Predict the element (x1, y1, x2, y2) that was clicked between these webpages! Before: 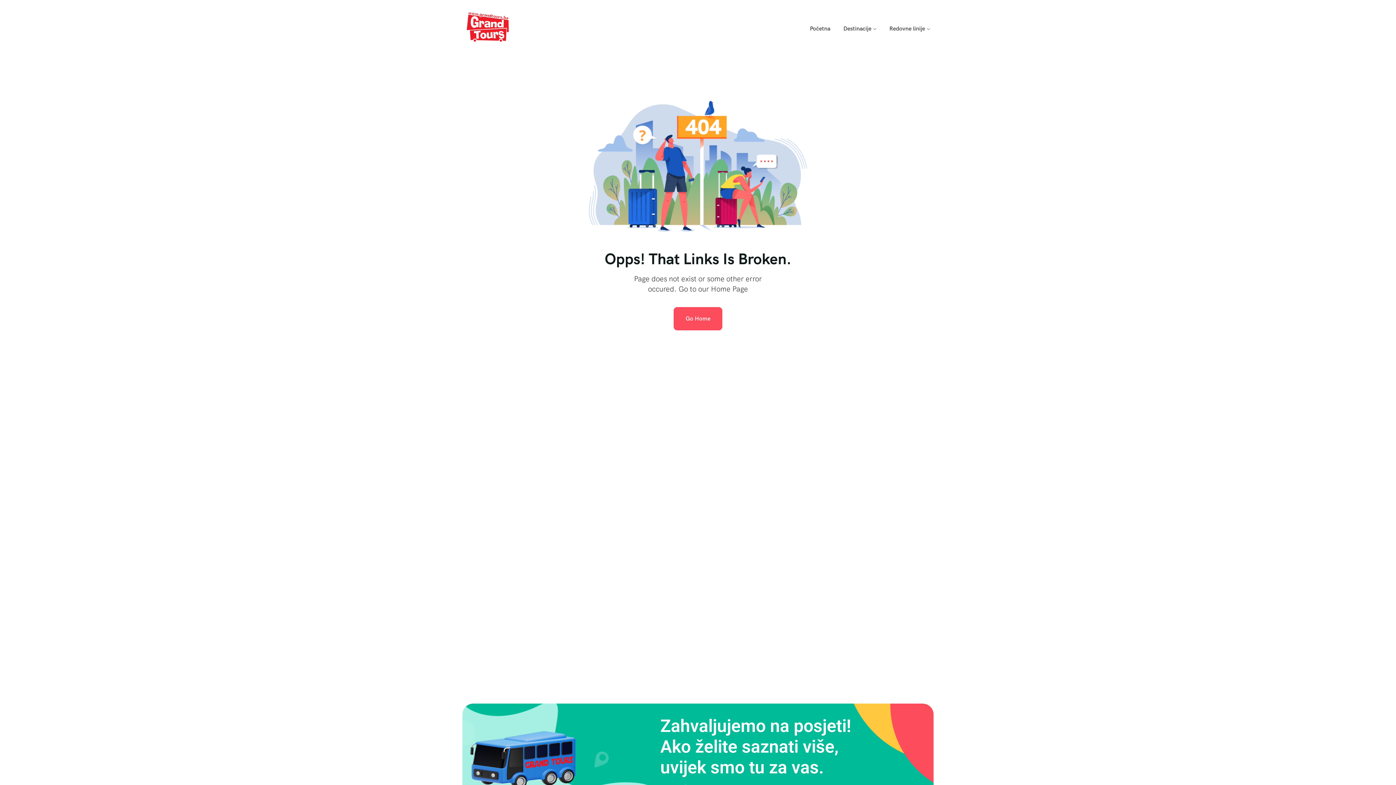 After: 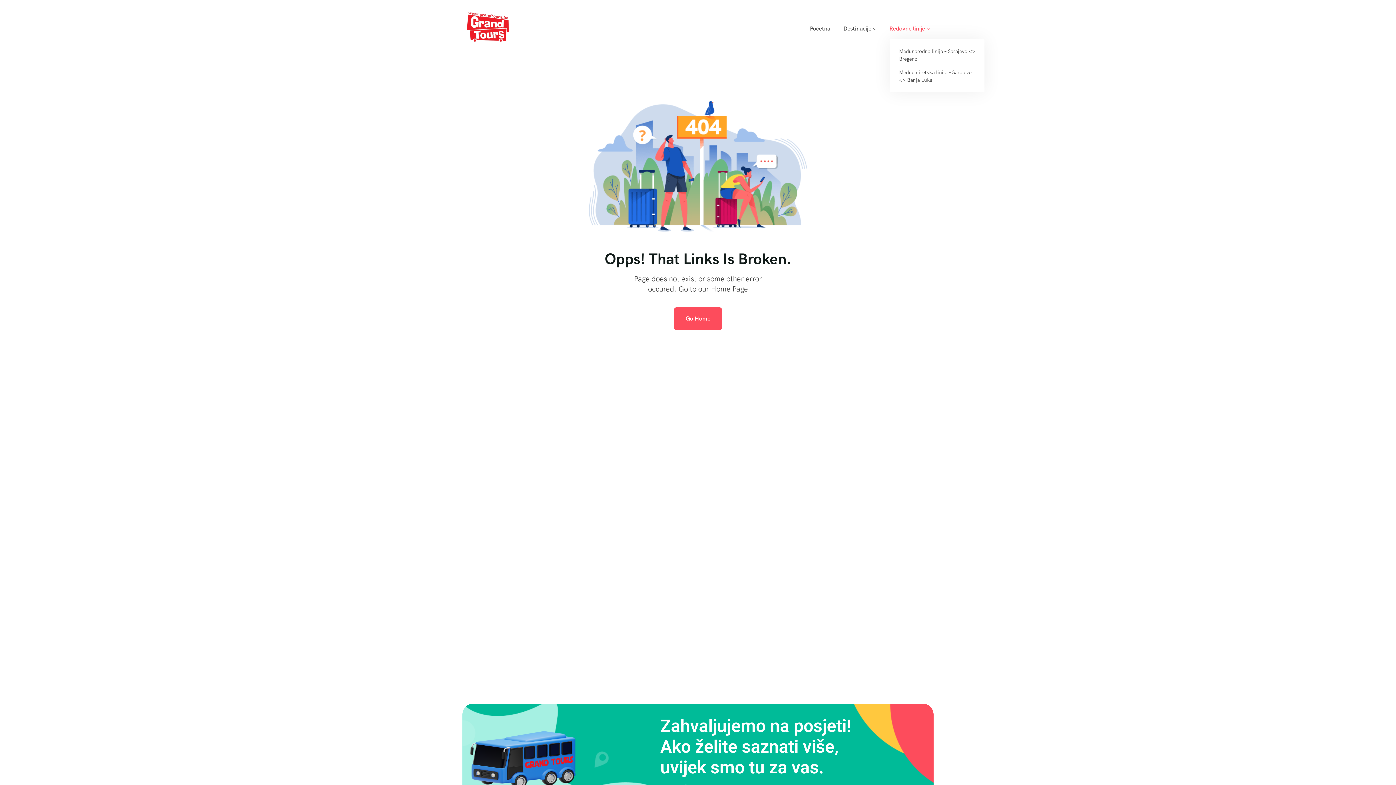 Action: bbox: (883, 18, 930, 39) label: Redovne linije